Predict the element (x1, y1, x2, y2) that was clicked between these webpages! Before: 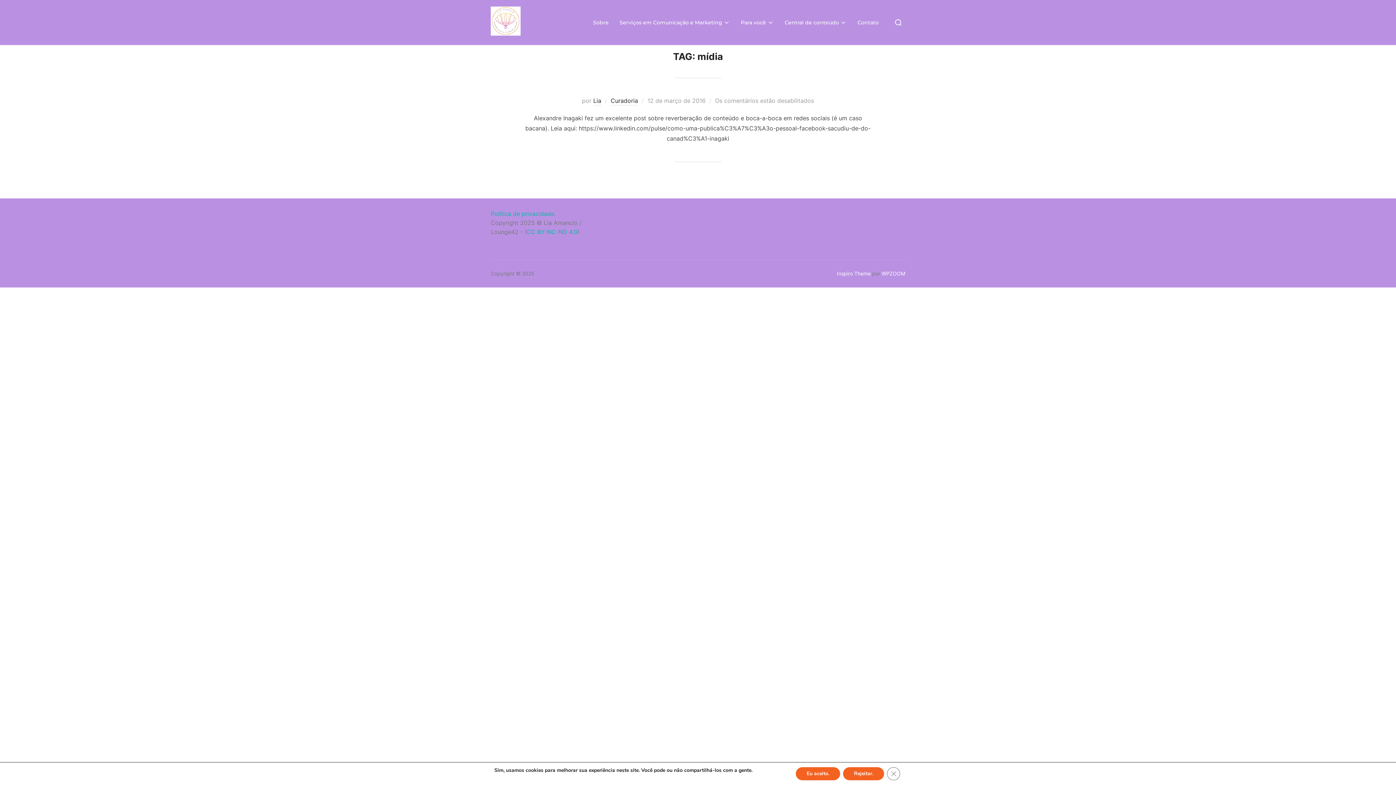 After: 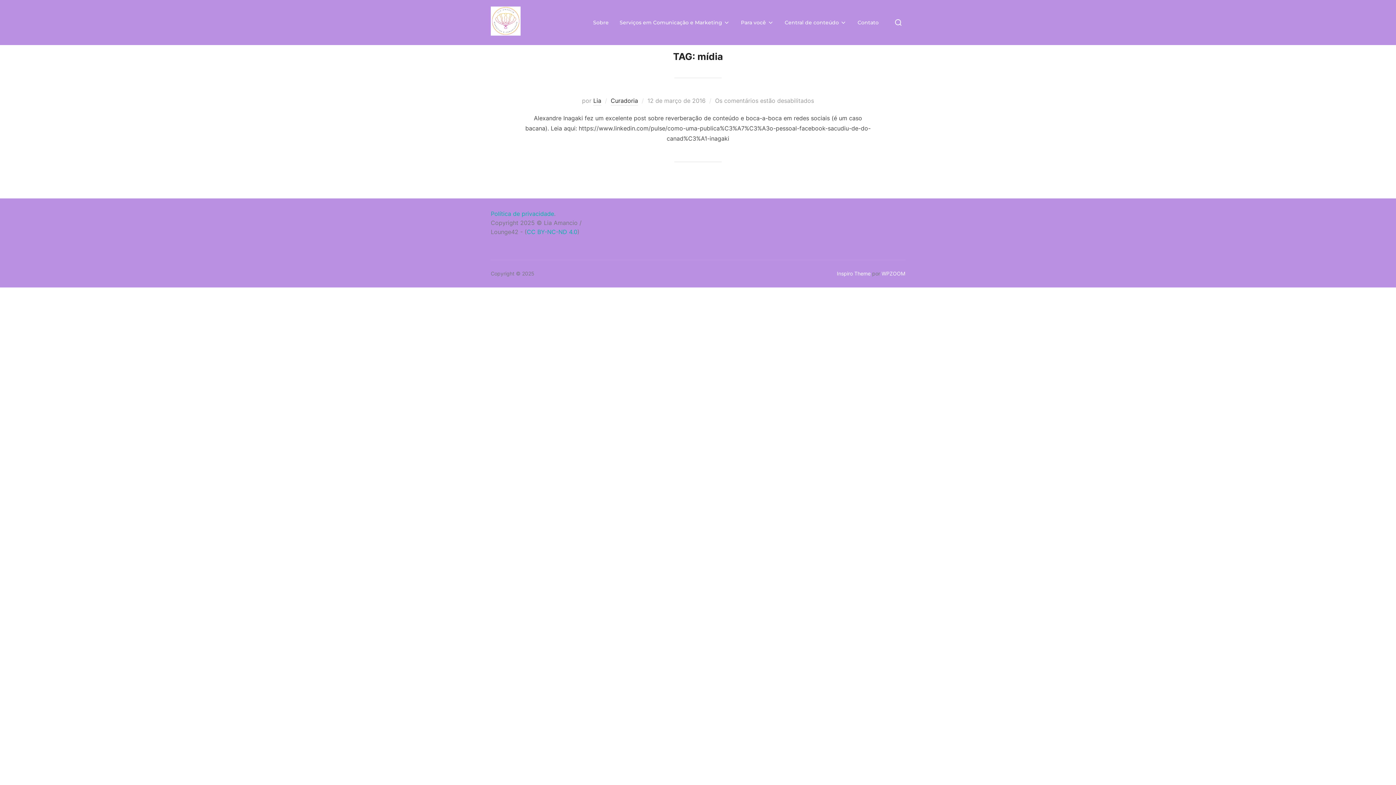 Action: label: Close GDPR Cookie Banner bbox: (887, 767, 900, 780)